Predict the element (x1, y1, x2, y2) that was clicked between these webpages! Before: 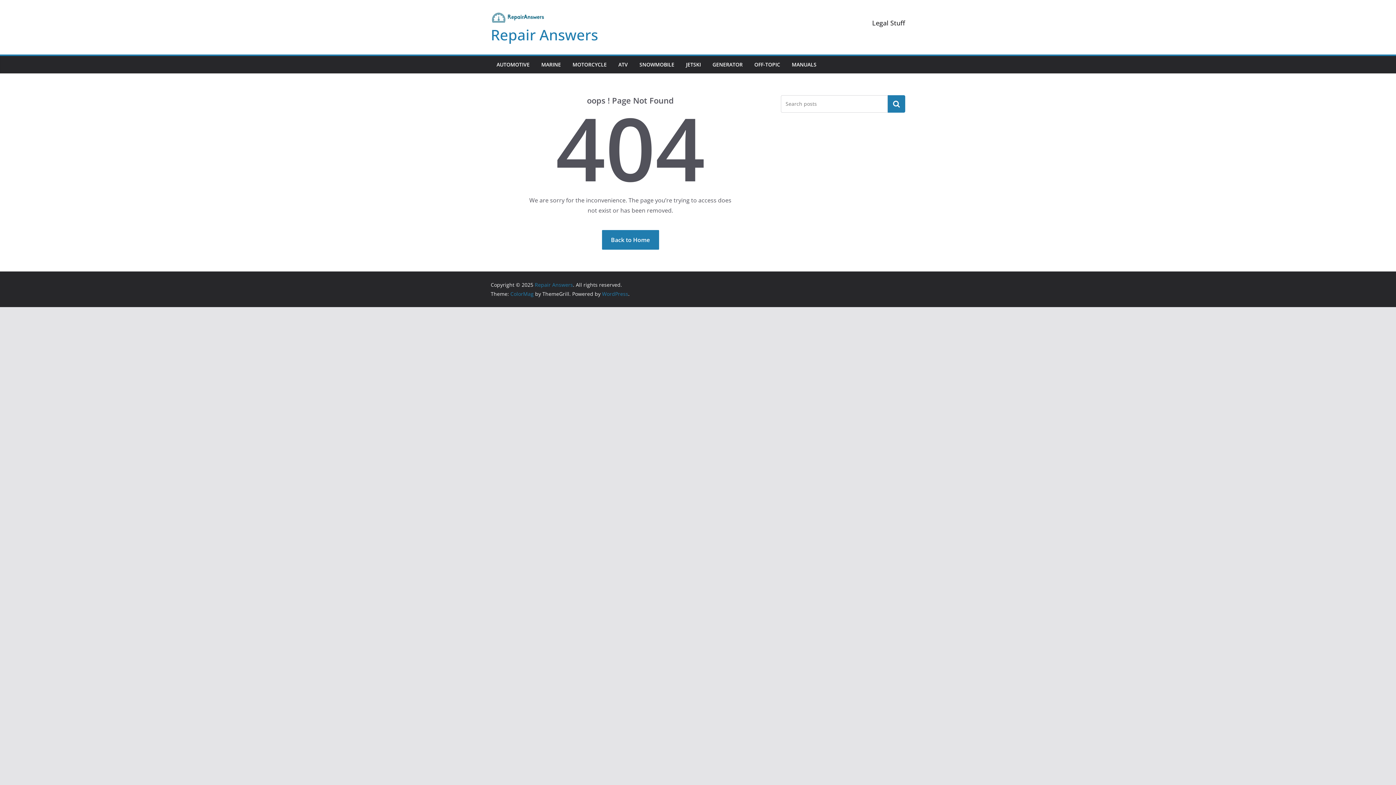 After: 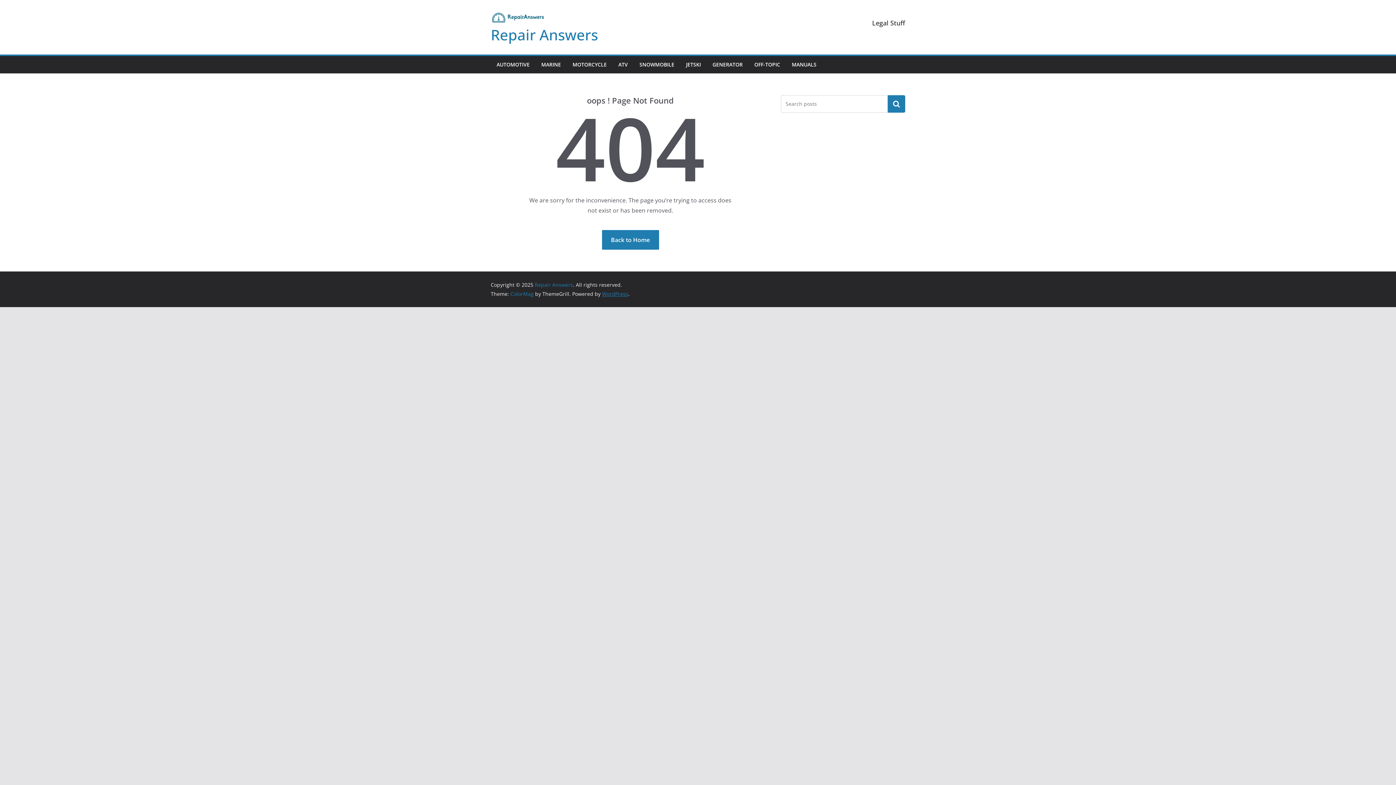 Action: label: WordPress bbox: (602, 290, 628, 297)